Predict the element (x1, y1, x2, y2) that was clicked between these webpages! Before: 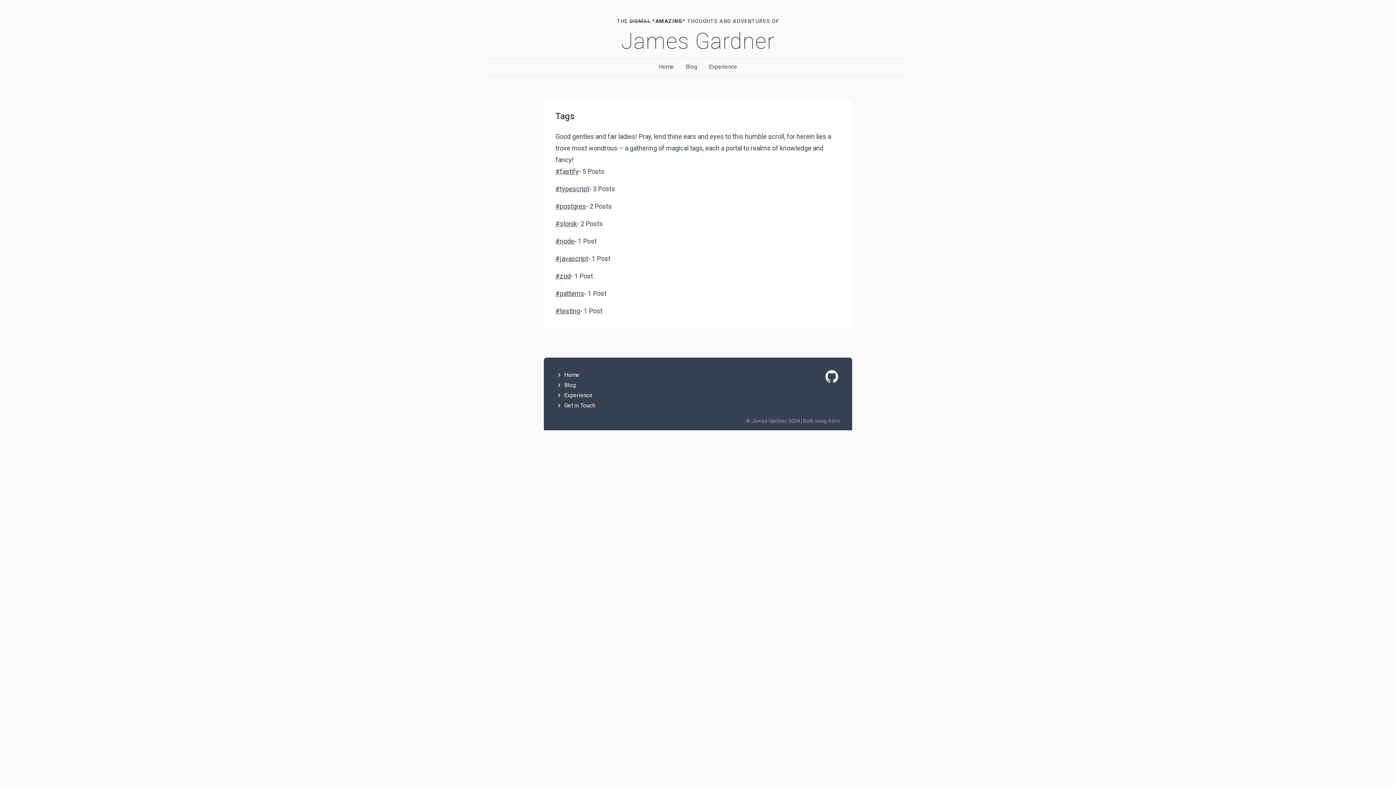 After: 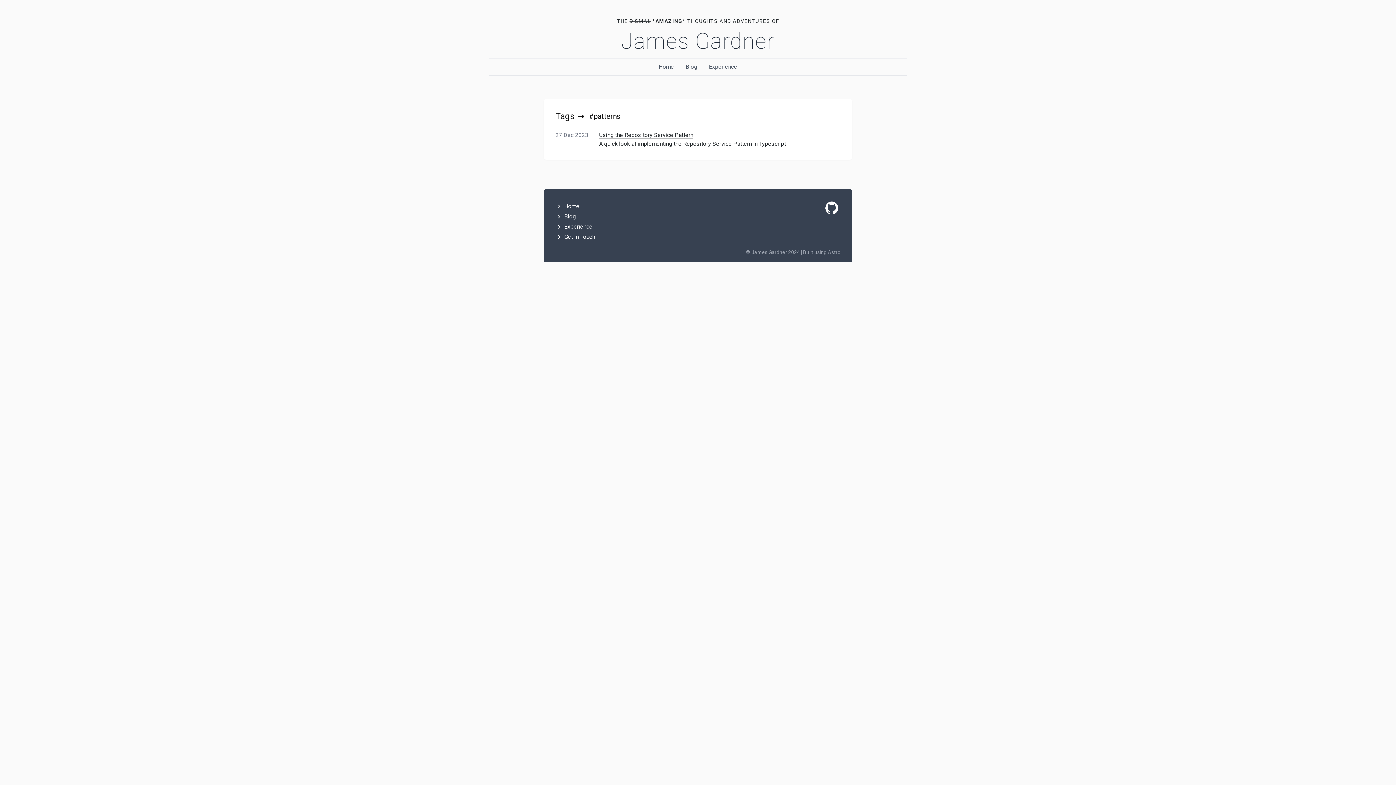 Action: label: #patterns bbox: (555, 288, 584, 299)